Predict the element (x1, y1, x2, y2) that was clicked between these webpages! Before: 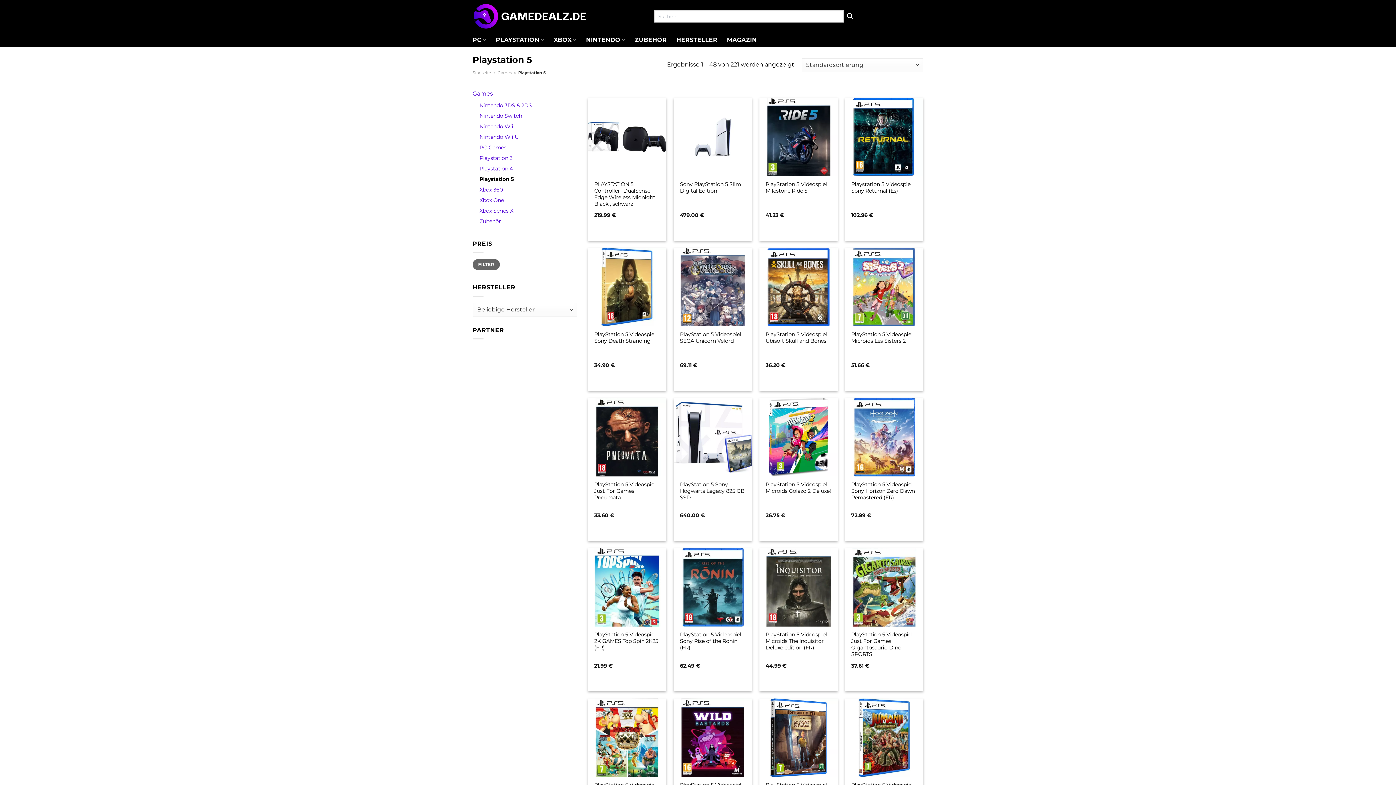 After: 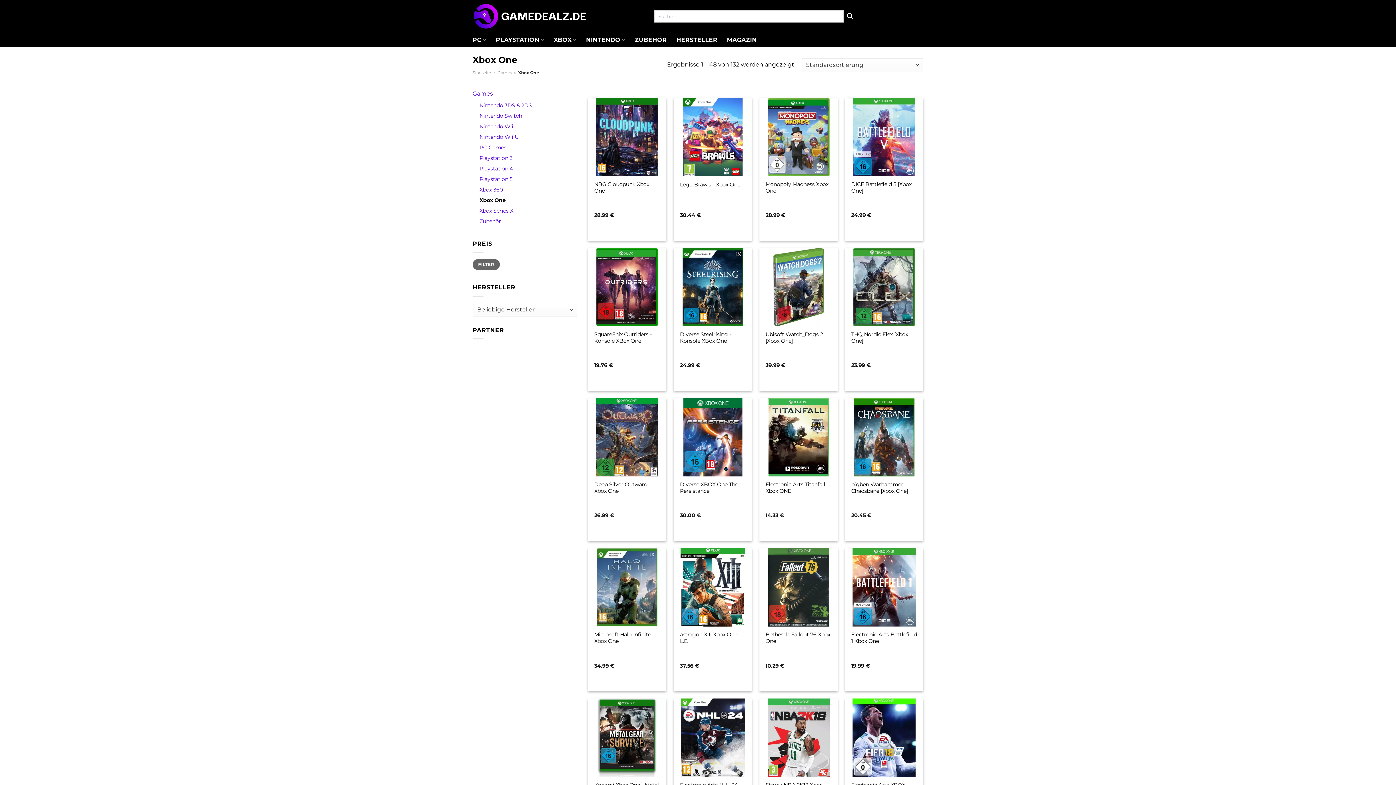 Action: label: Xbox One bbox: (479, 195, 504, 205)